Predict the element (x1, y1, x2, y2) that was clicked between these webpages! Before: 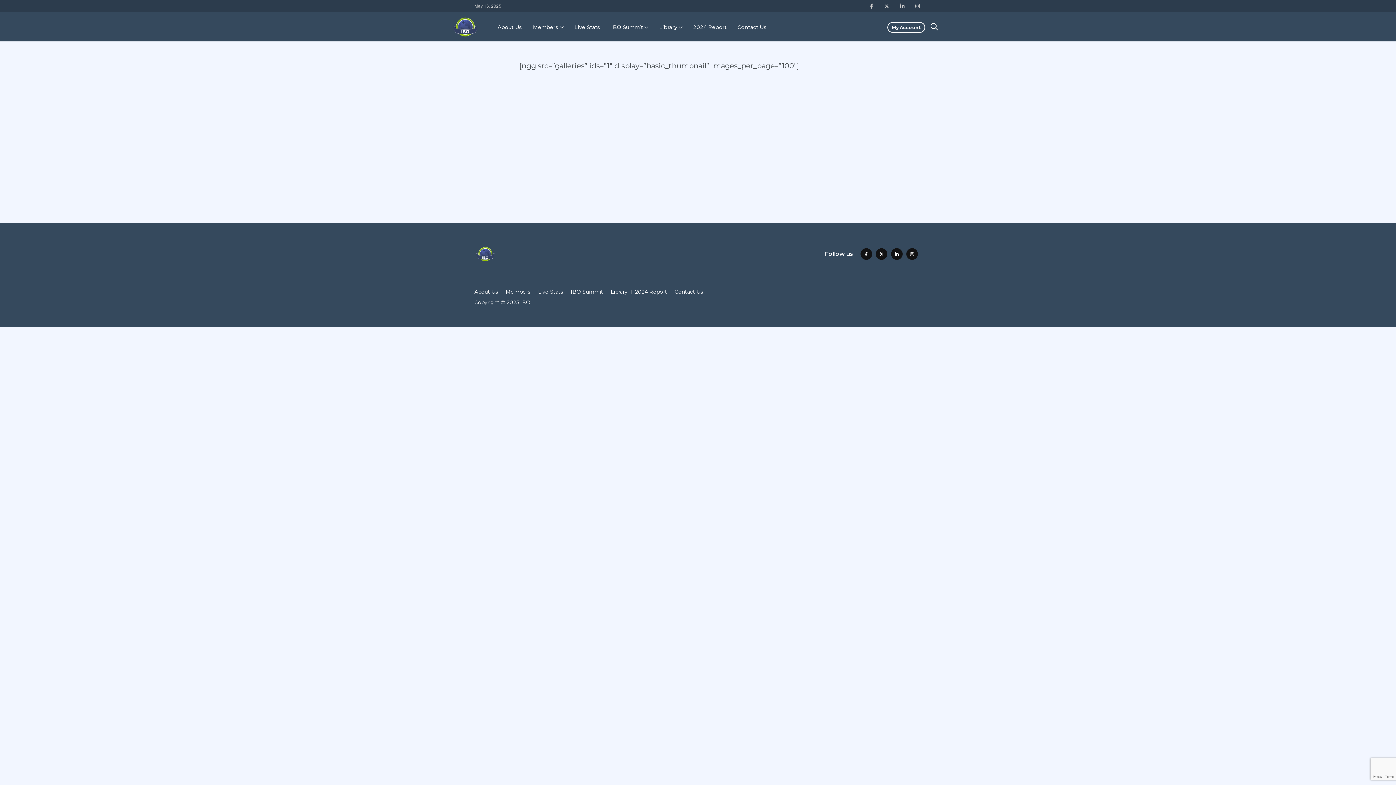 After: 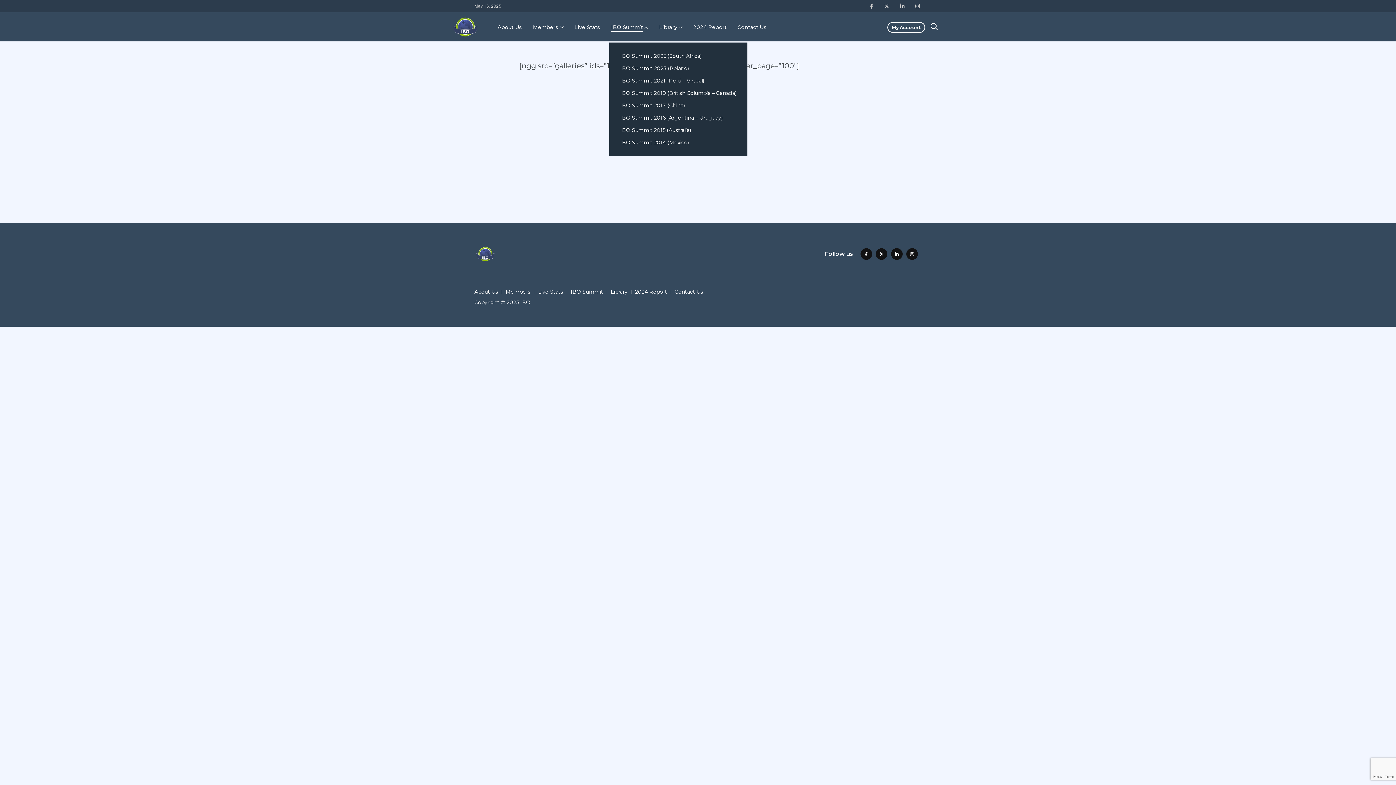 Action: label: IBO Summit bbox: (611, 22, 643, 31)